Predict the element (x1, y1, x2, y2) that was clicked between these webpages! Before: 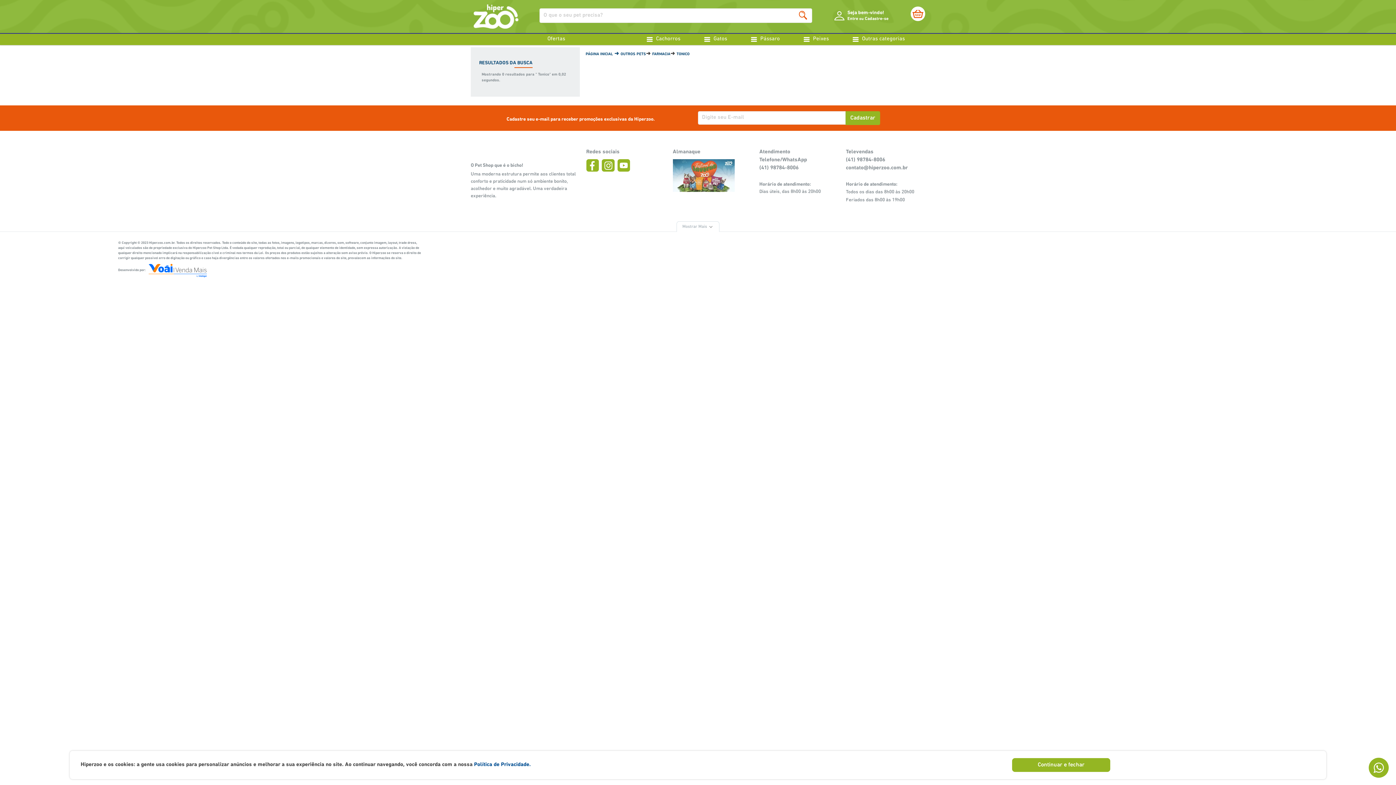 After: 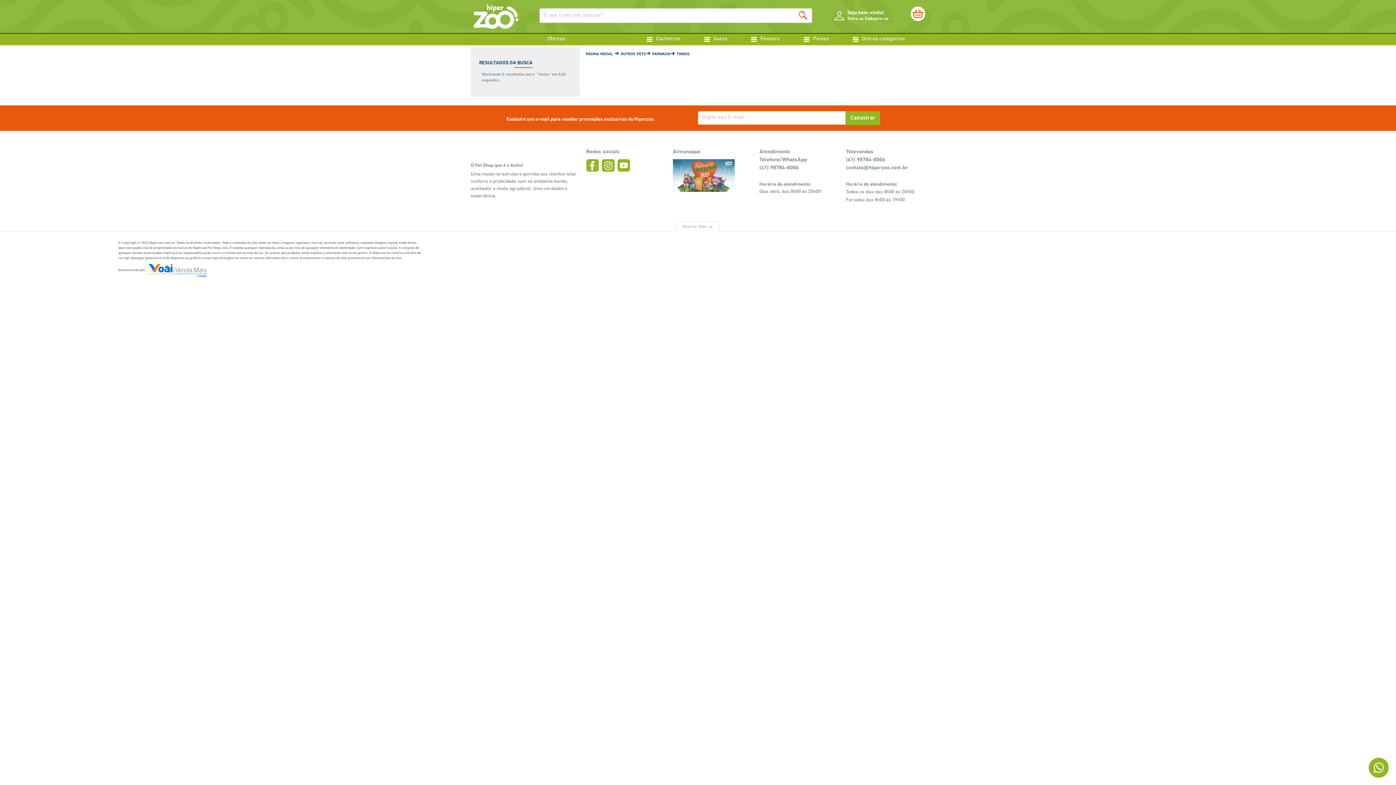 Action: label: Continuar e fechar bbox: (1012, 758, 1110, 772)